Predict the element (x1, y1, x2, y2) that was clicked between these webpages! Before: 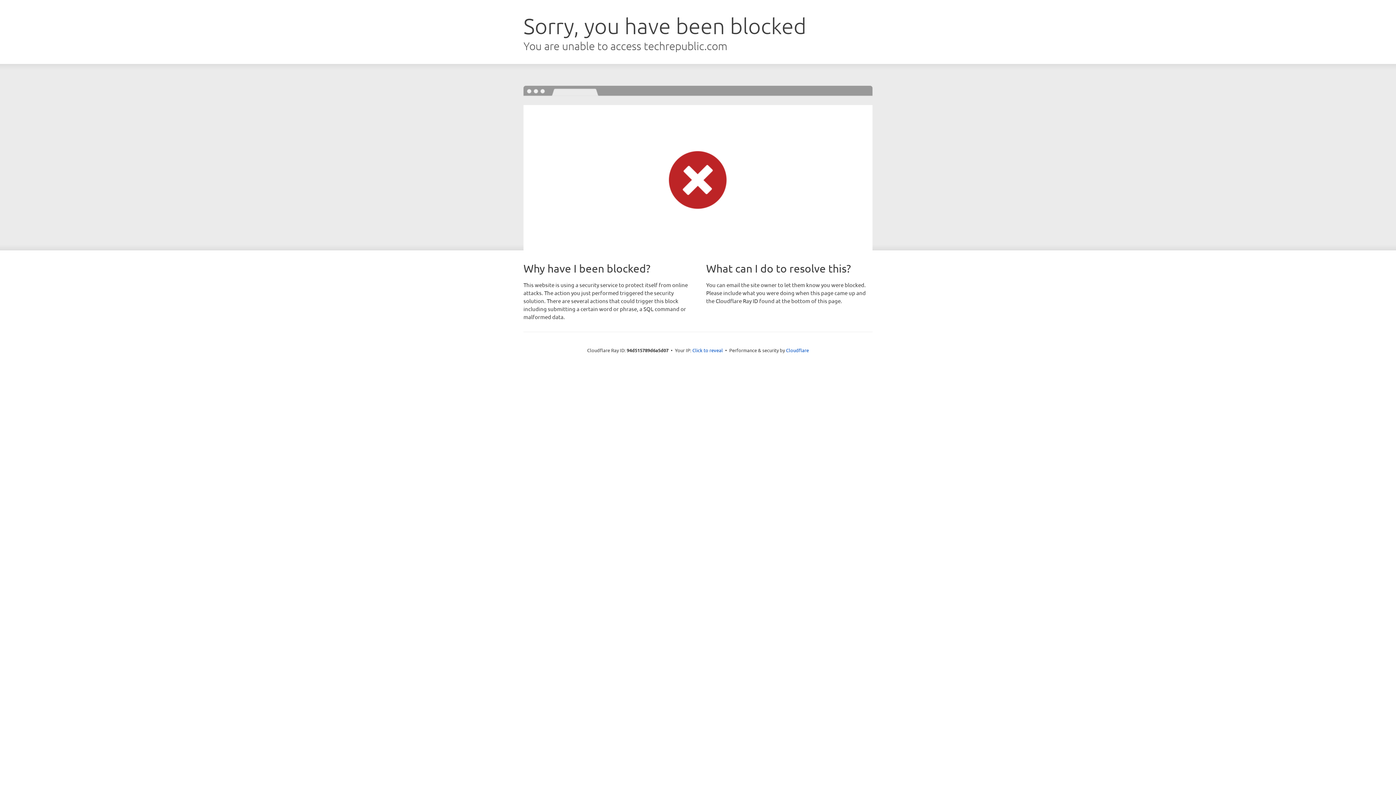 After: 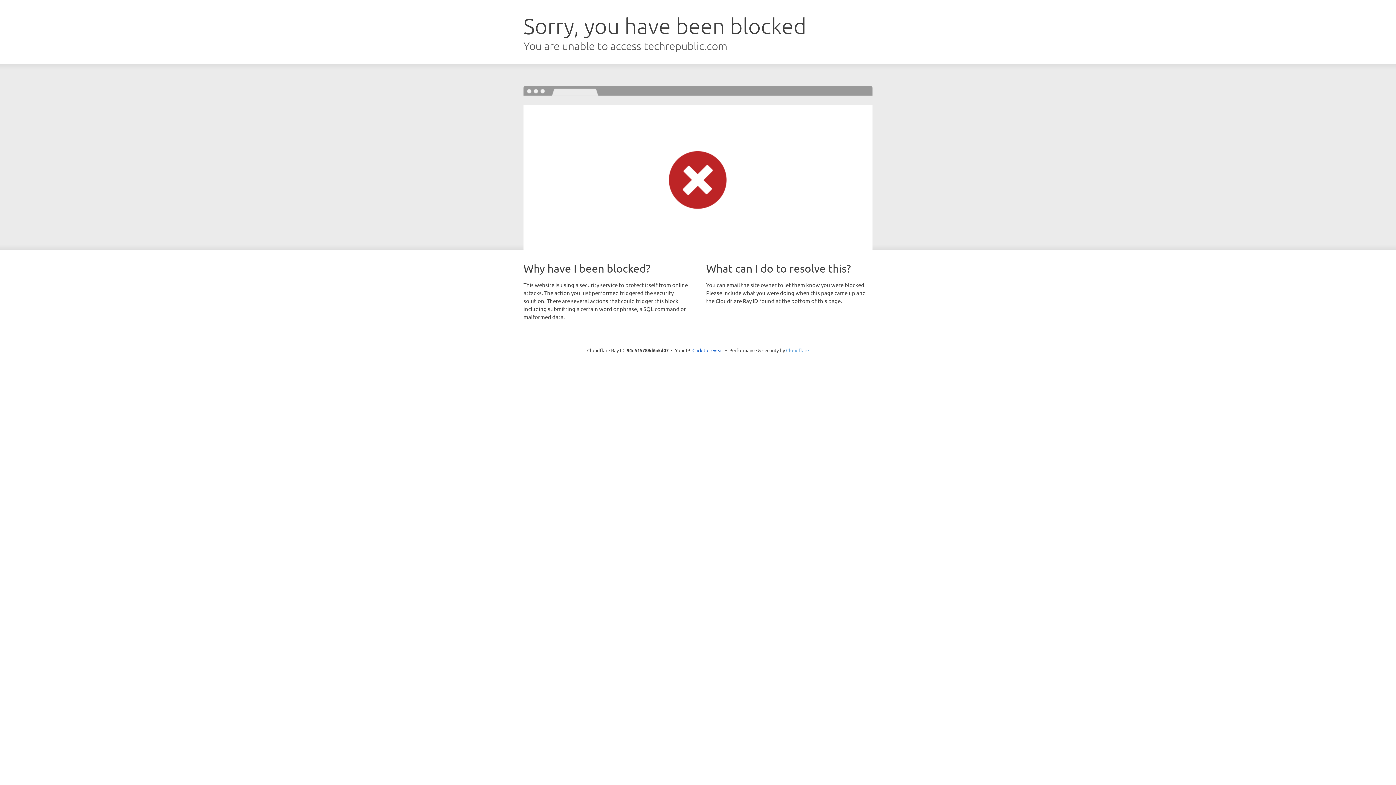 Action: label: Cloudflare bbox: (786, 347, 809, 353)